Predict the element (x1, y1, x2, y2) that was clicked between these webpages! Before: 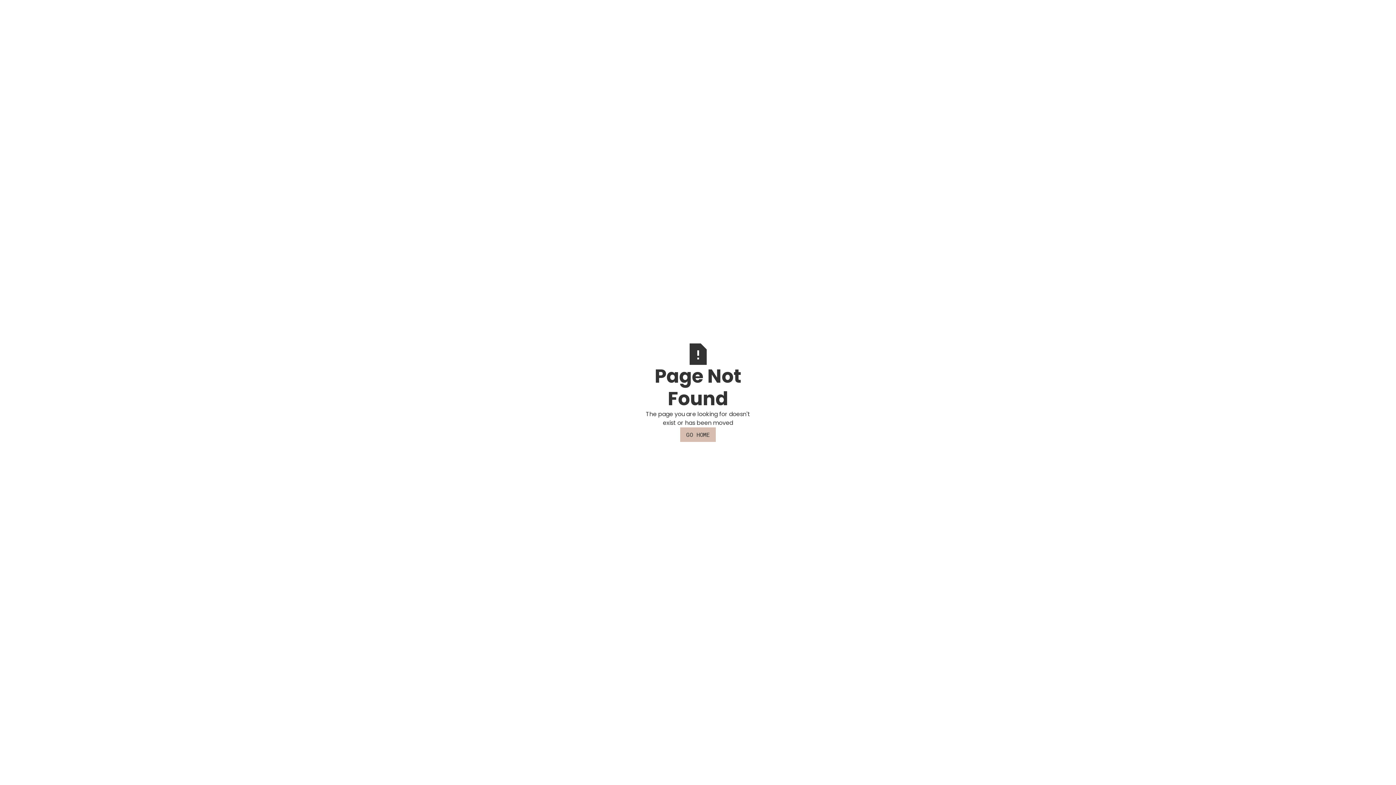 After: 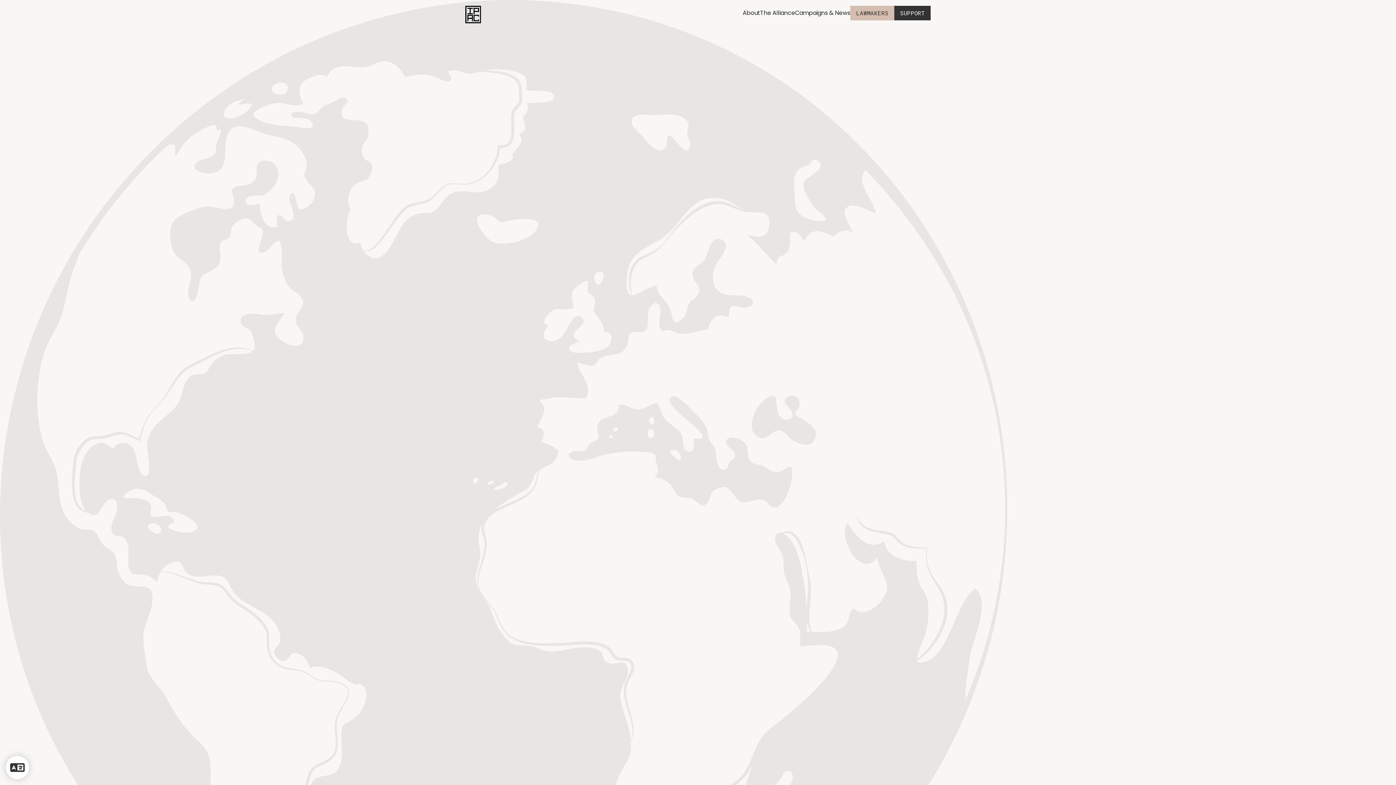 Action: bbox: (680, 427, 716, 442) label: GO HOME